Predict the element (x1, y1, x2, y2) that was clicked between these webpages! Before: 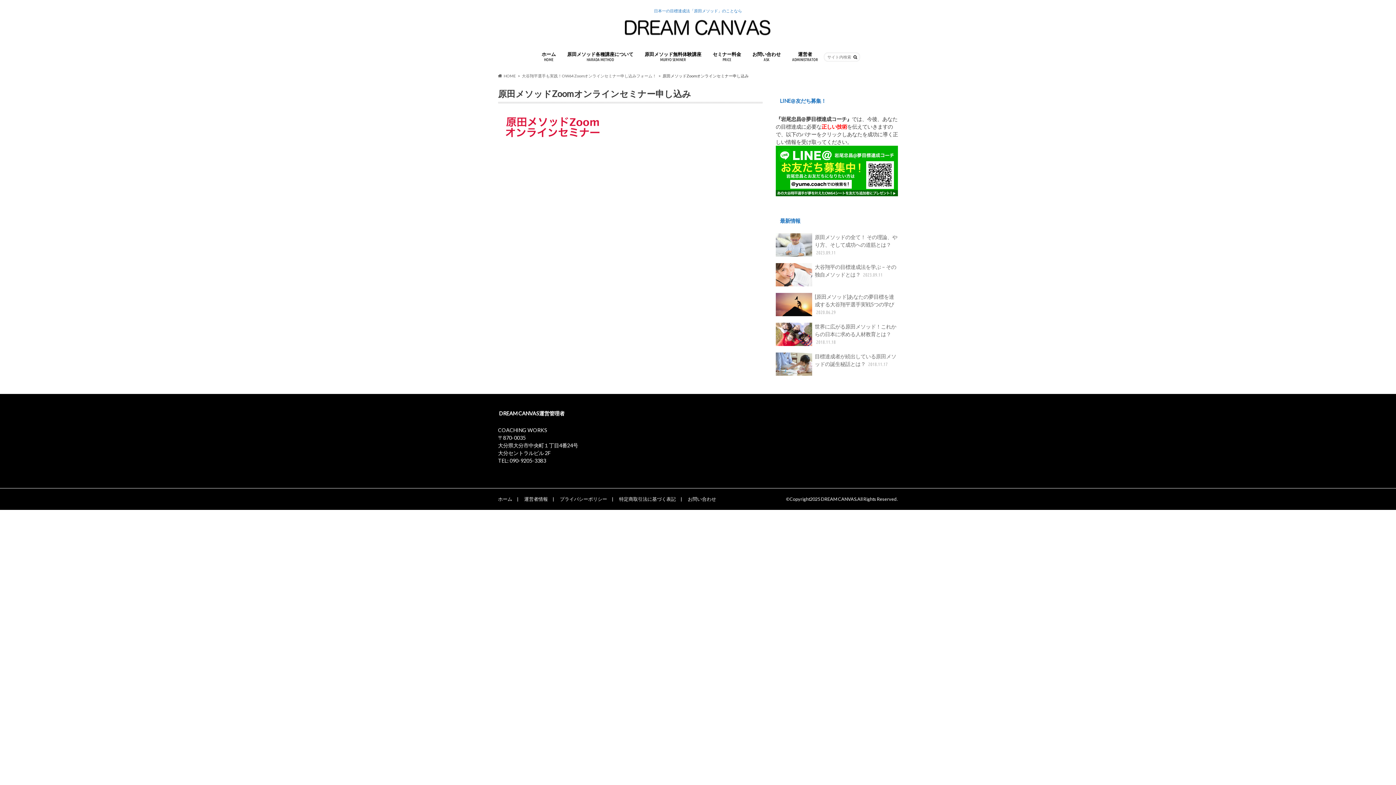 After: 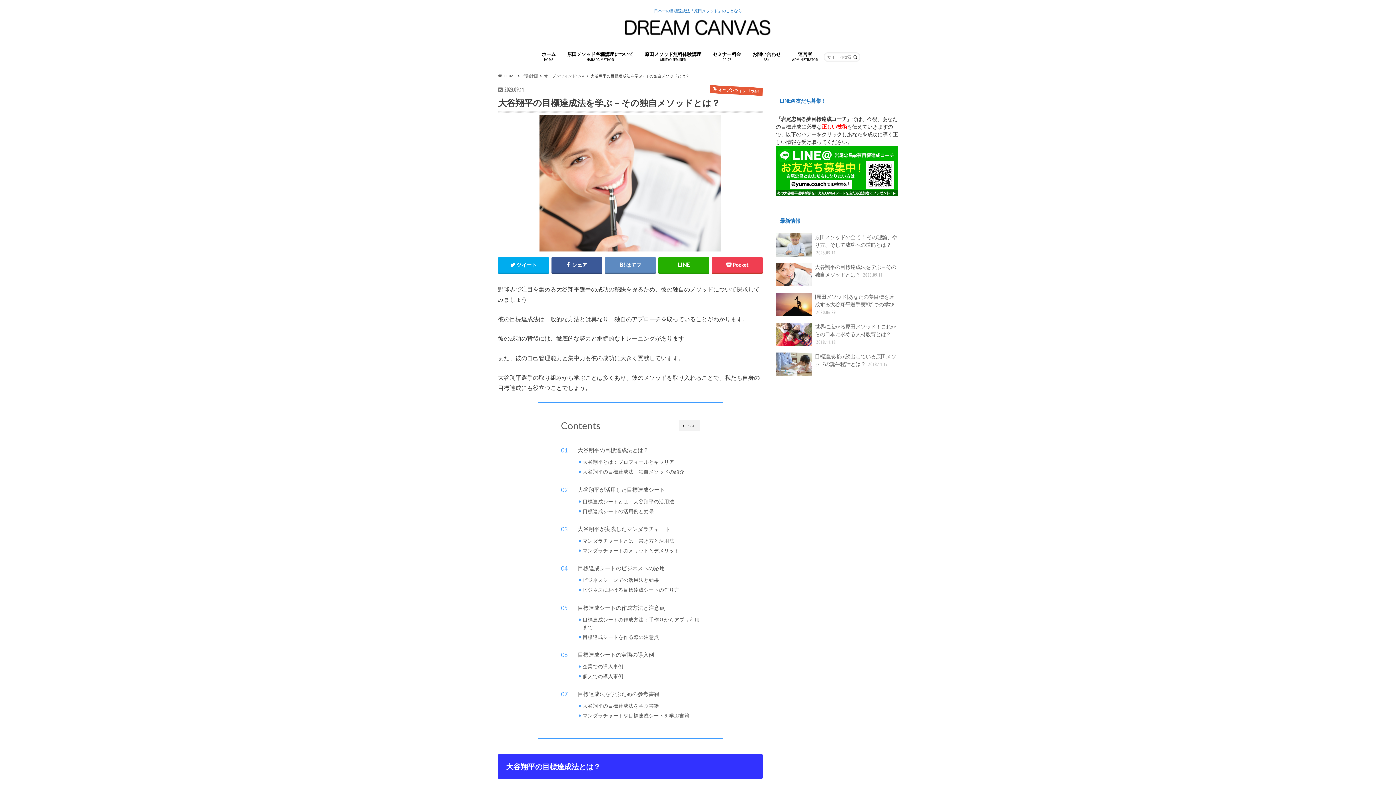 Action: label: 大谷翔平の目標達成法を学ぶ – その独自メソッドとは？ 2023.09.11 bbox: (776, 263, 898, 289)